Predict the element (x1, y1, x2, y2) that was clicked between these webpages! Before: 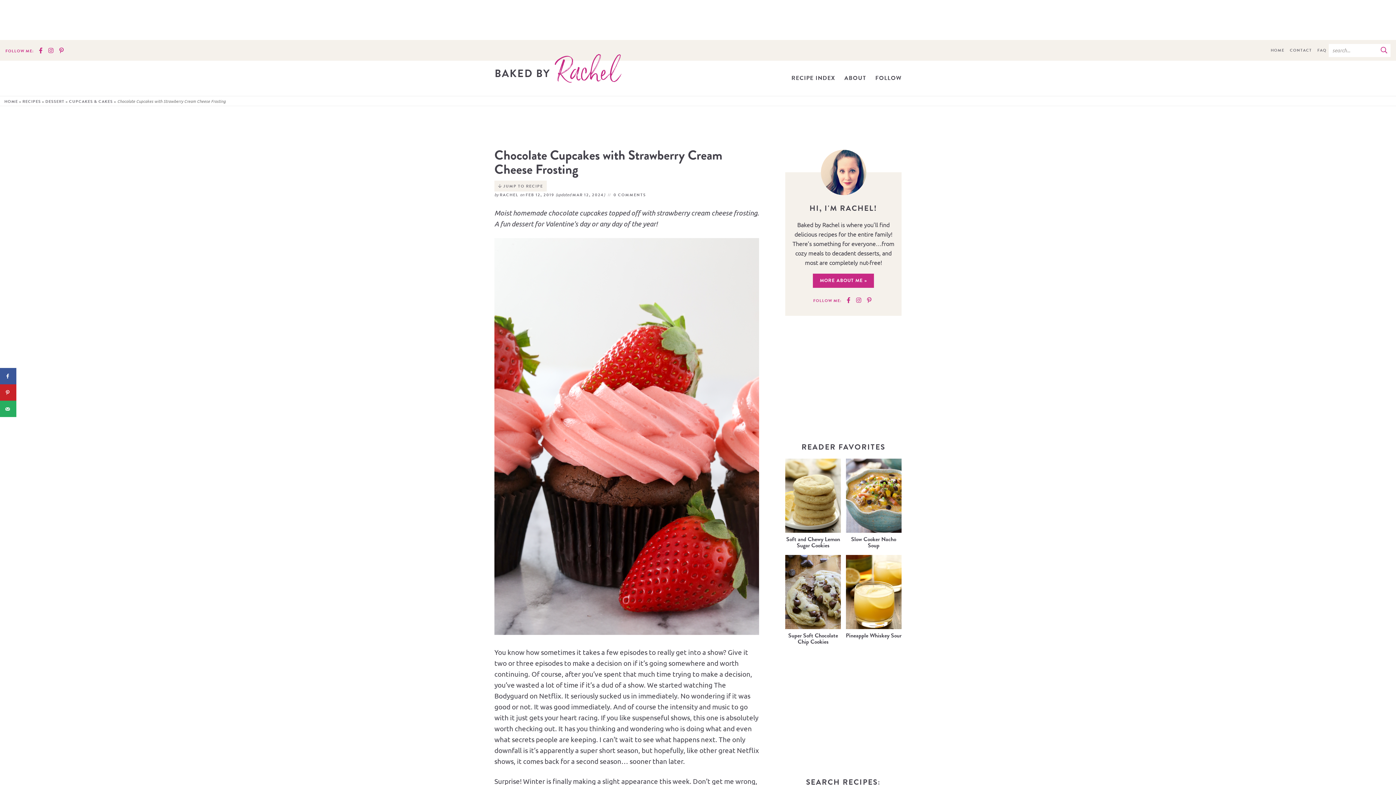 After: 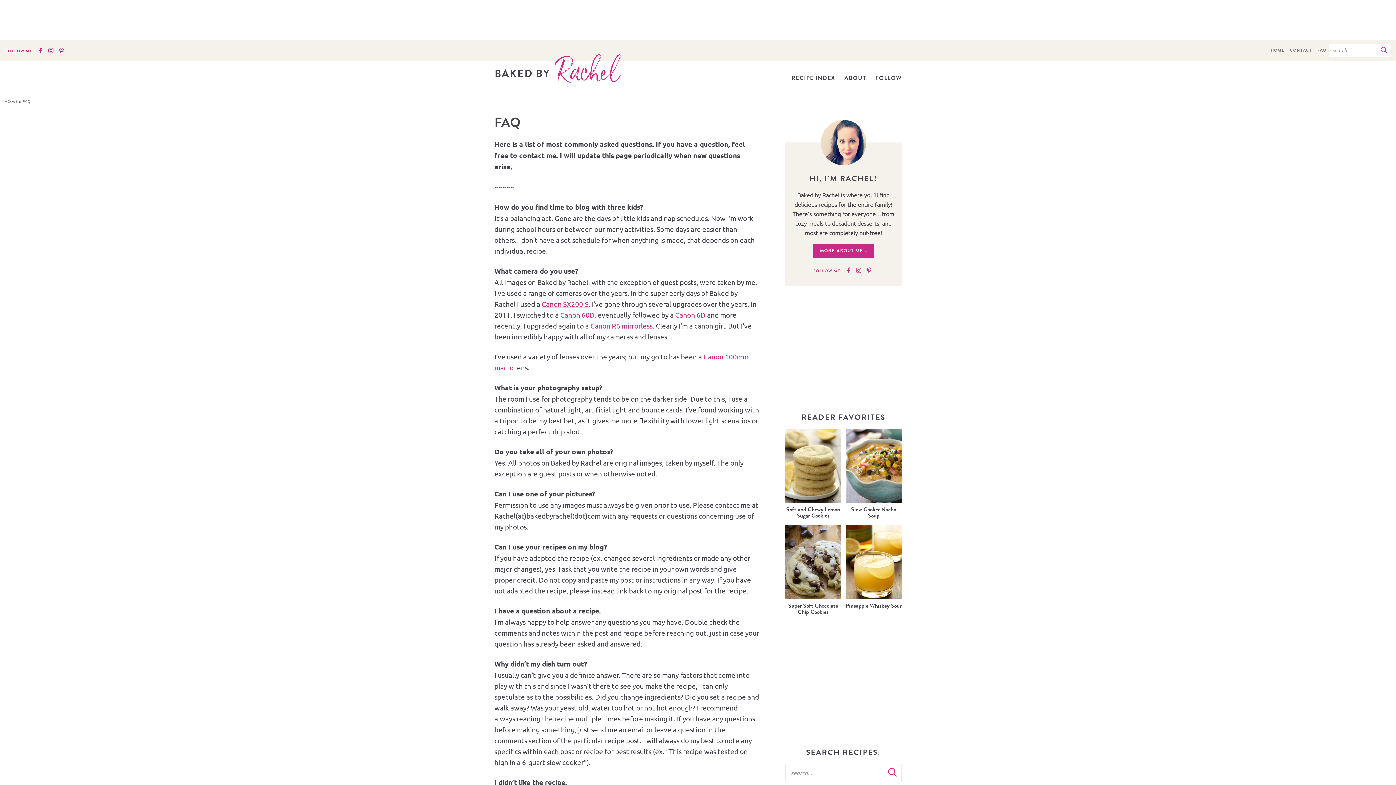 Action: bbox: (1317, 47, 1326, 53) label: FAQ